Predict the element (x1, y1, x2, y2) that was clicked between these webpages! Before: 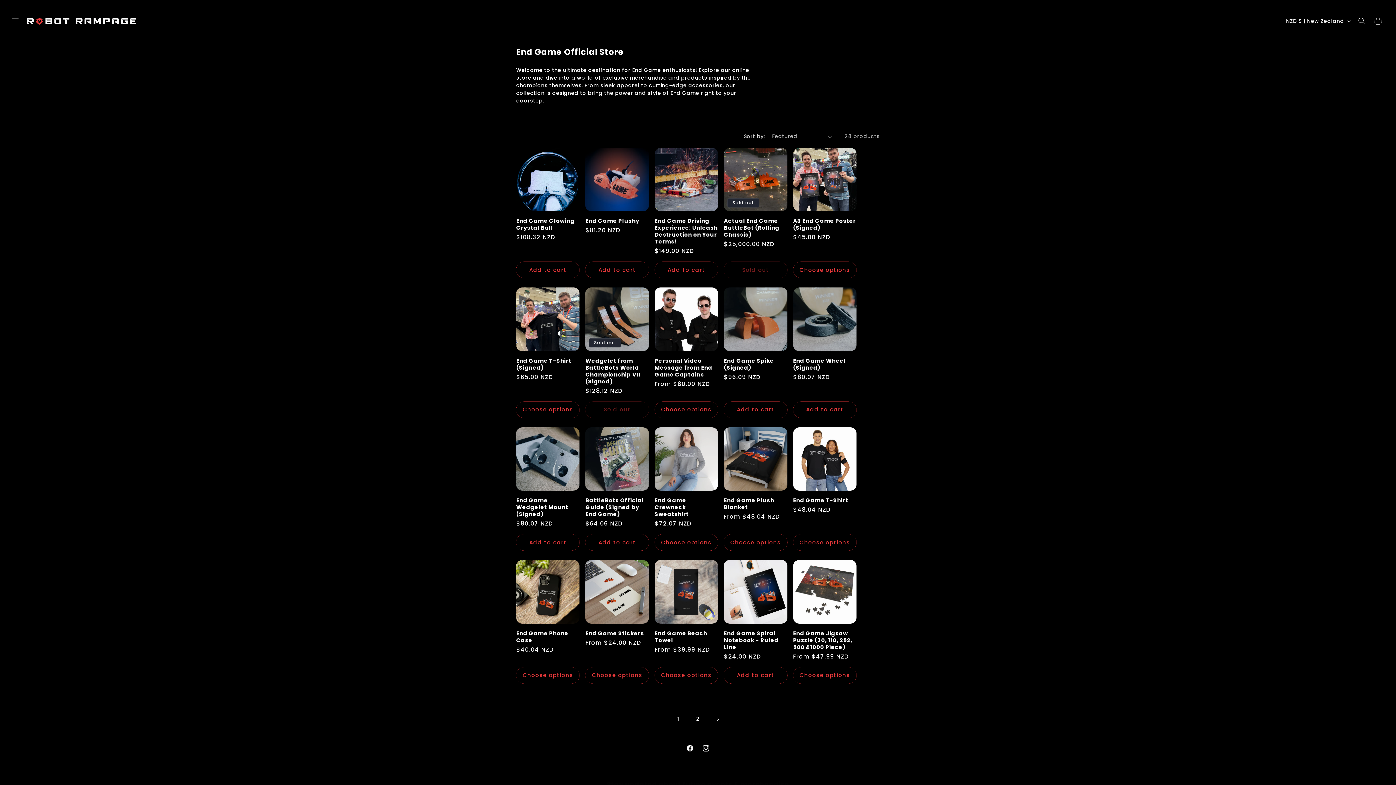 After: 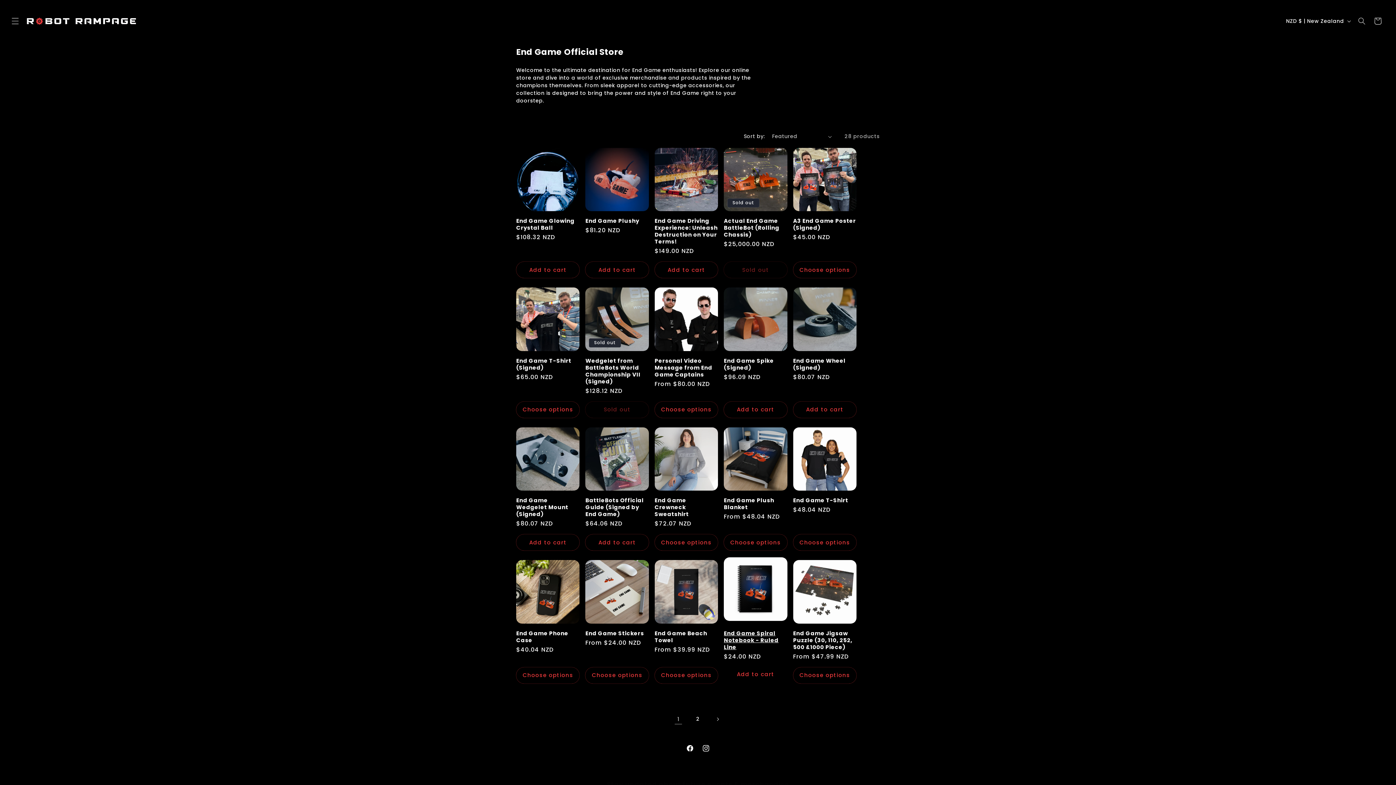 Action: label: Add to cart bbox: (724, 667, 787, 683)